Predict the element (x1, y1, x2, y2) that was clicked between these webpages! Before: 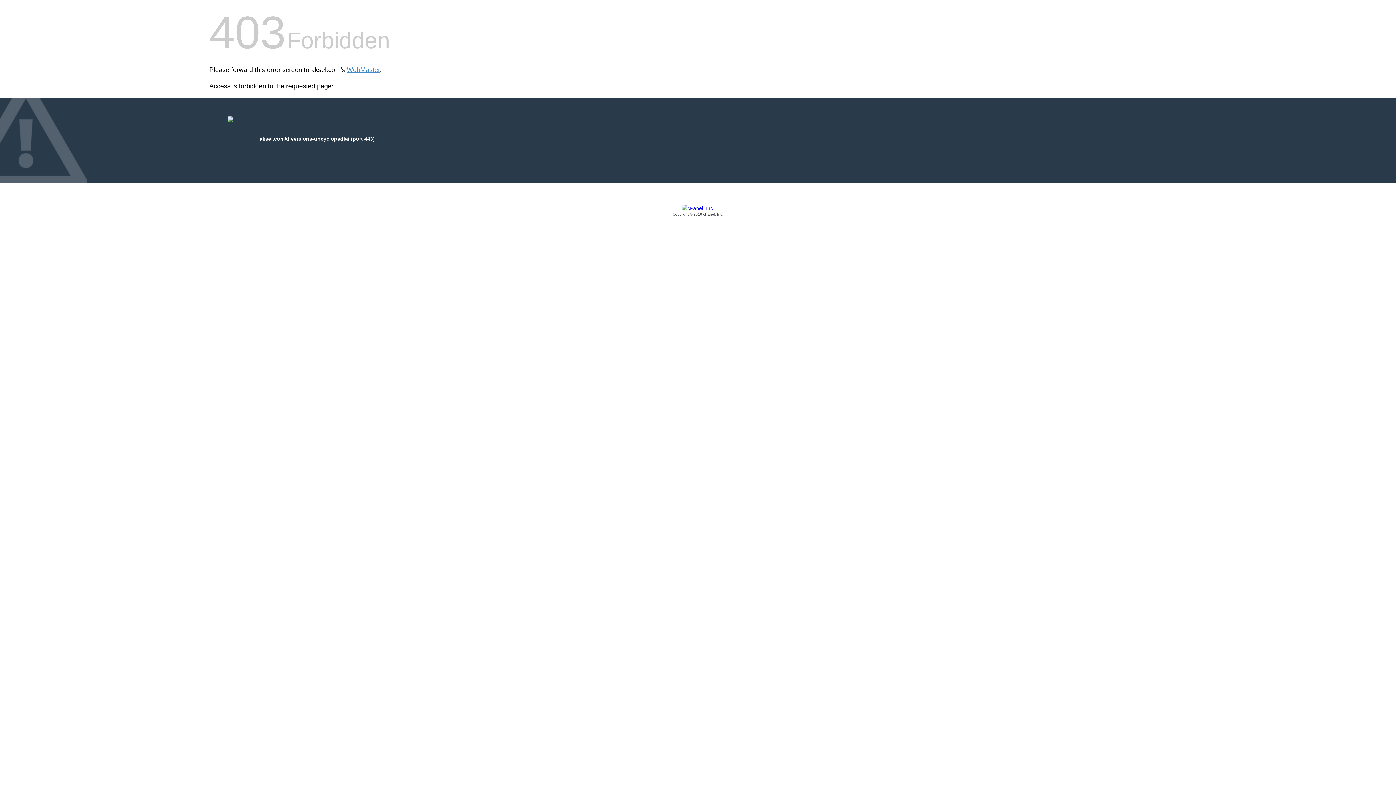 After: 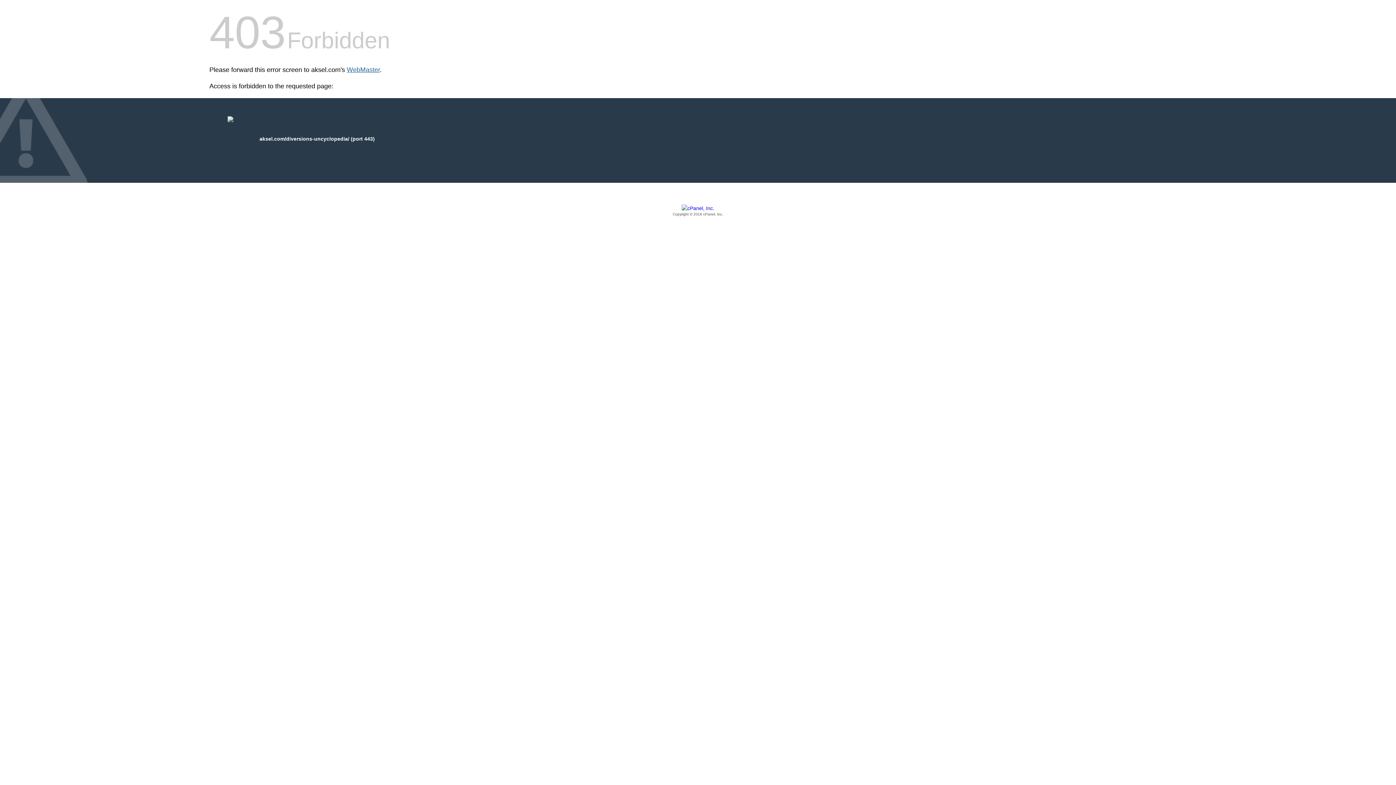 Action: bbox: (346, 66, 380, 73) label: WebMaster